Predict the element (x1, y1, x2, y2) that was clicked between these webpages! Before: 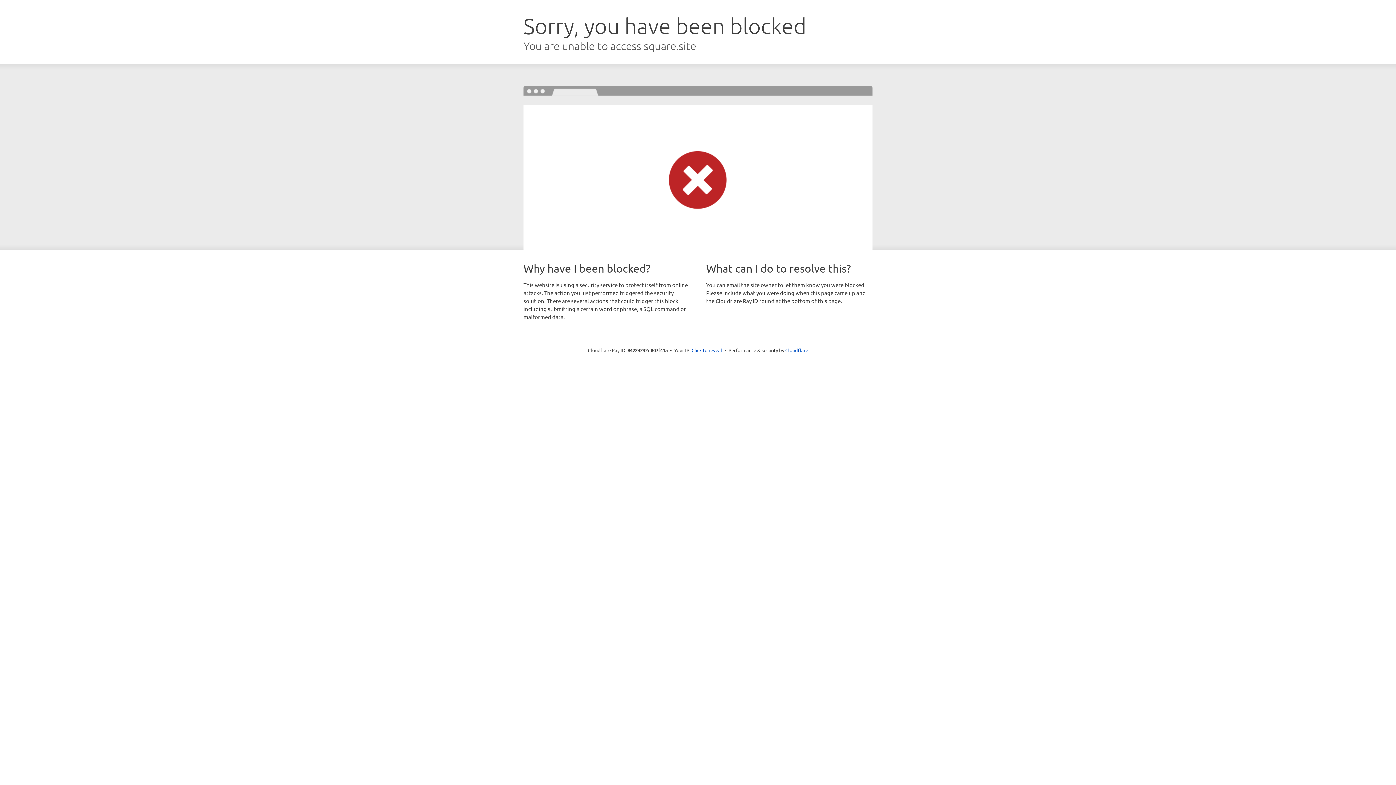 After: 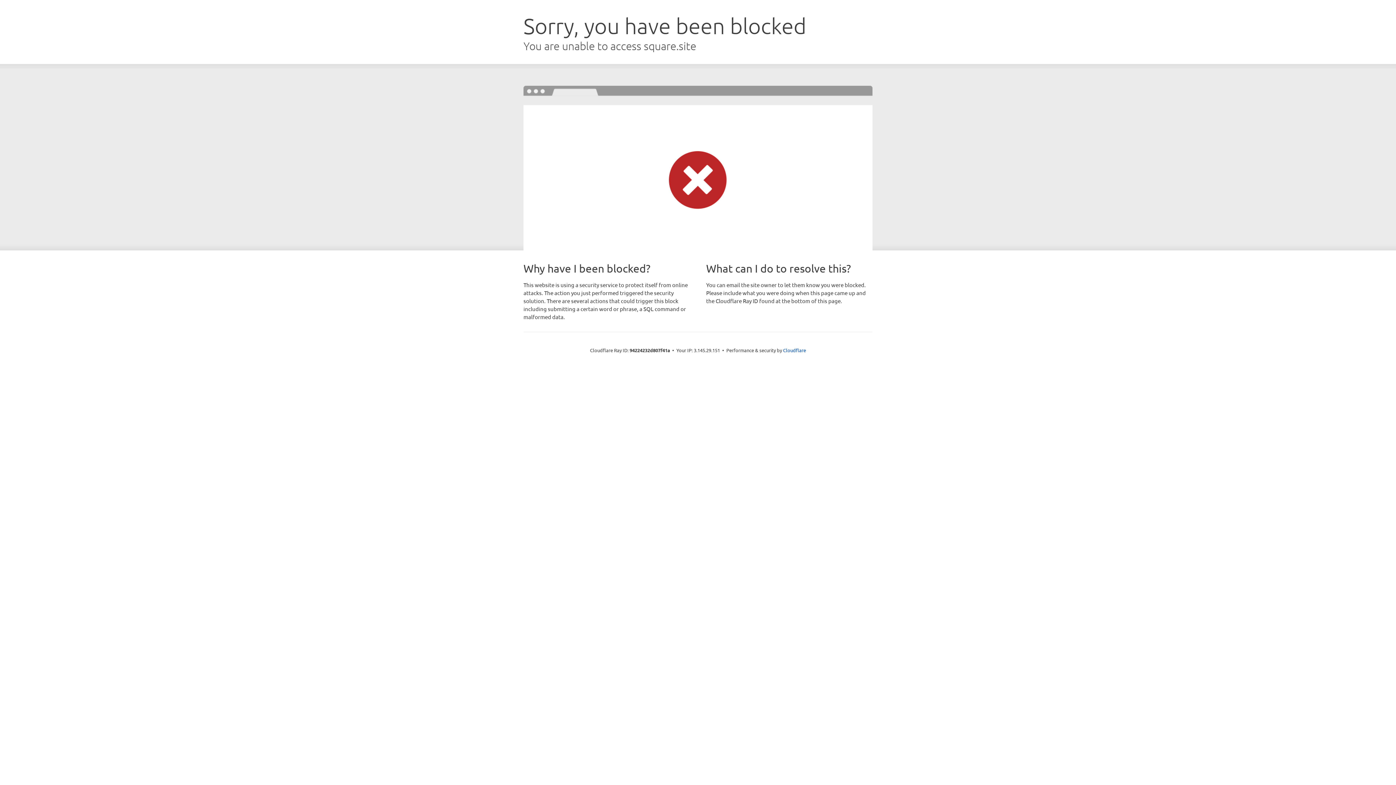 Action: bbox: (691, 346, 722, 353) label: Click to reveal